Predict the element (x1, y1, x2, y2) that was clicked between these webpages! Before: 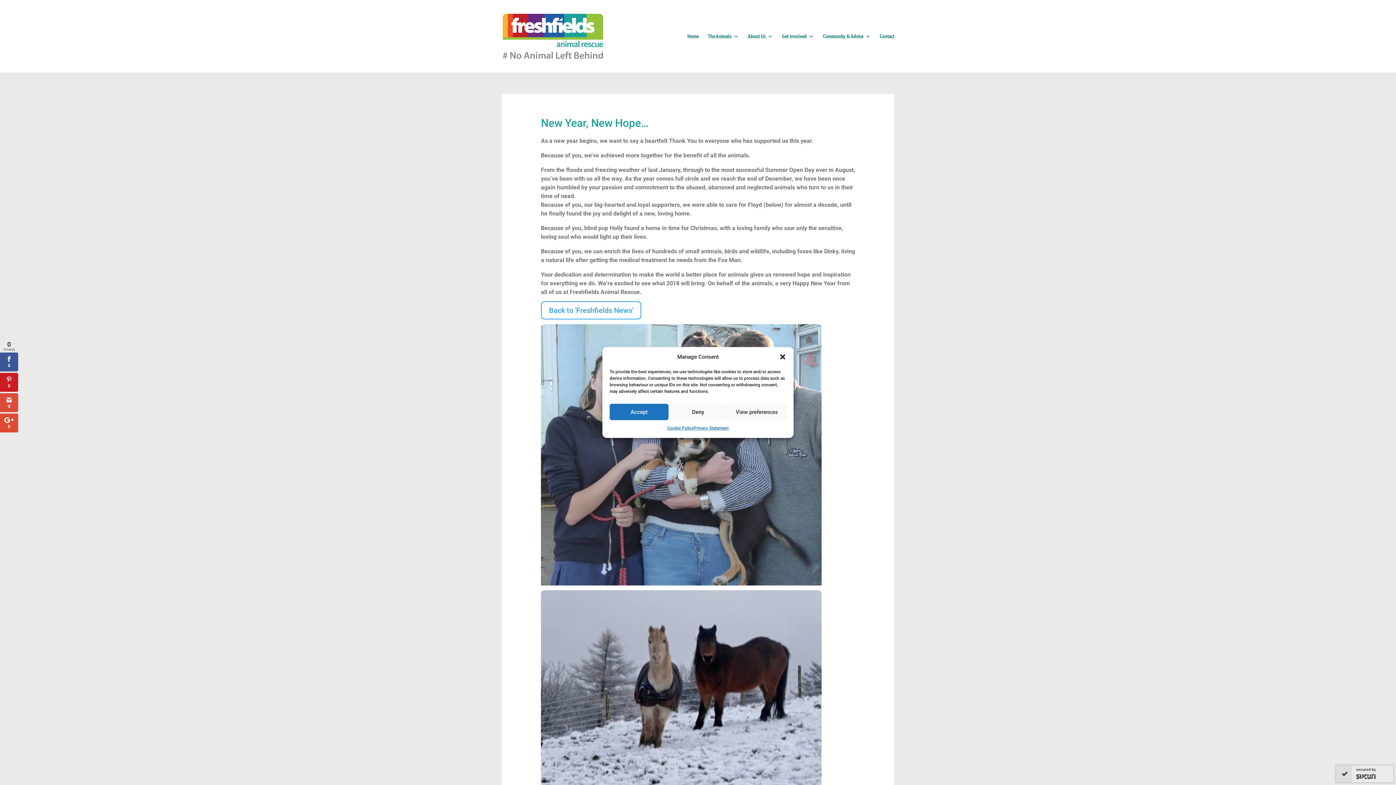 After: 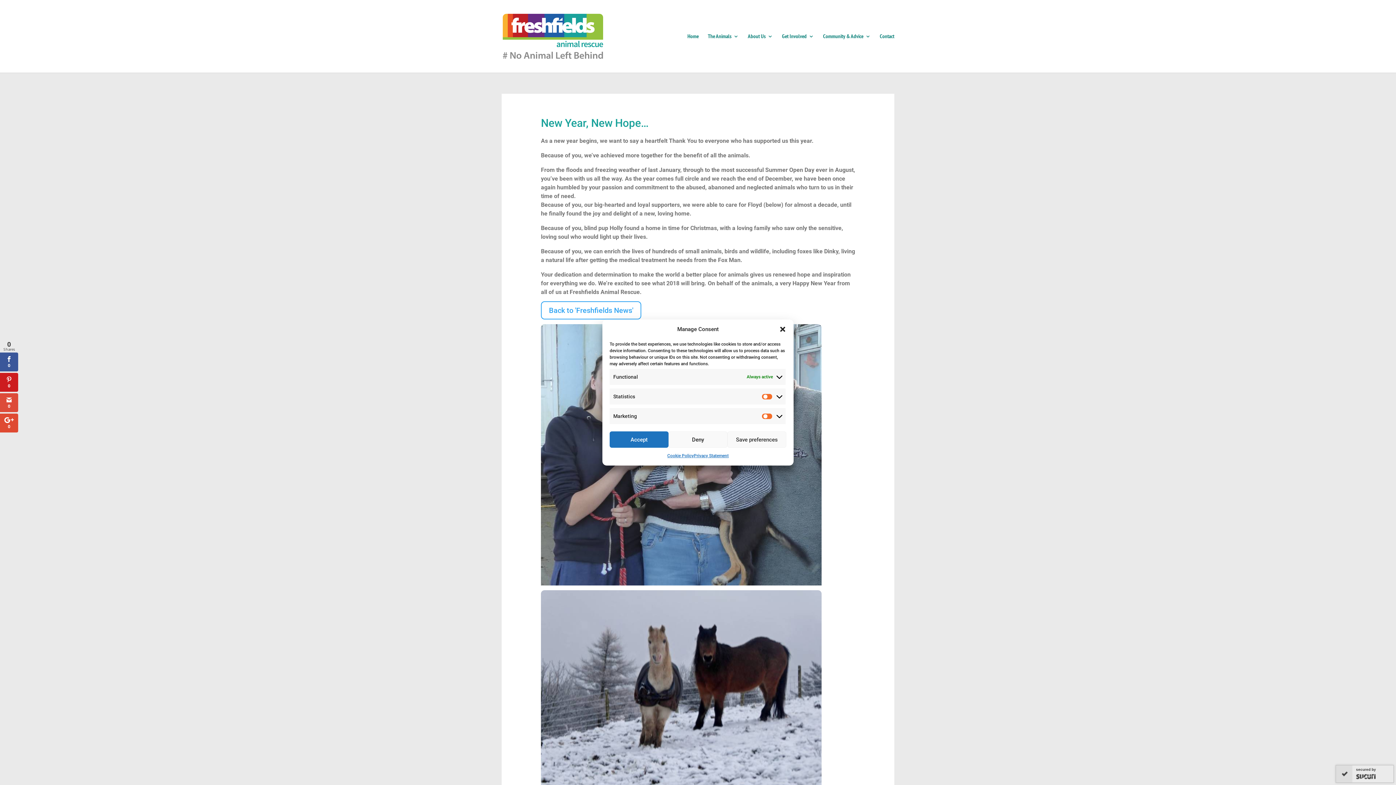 Action: bbox: (727, 404, 786, 420) label: View preferences